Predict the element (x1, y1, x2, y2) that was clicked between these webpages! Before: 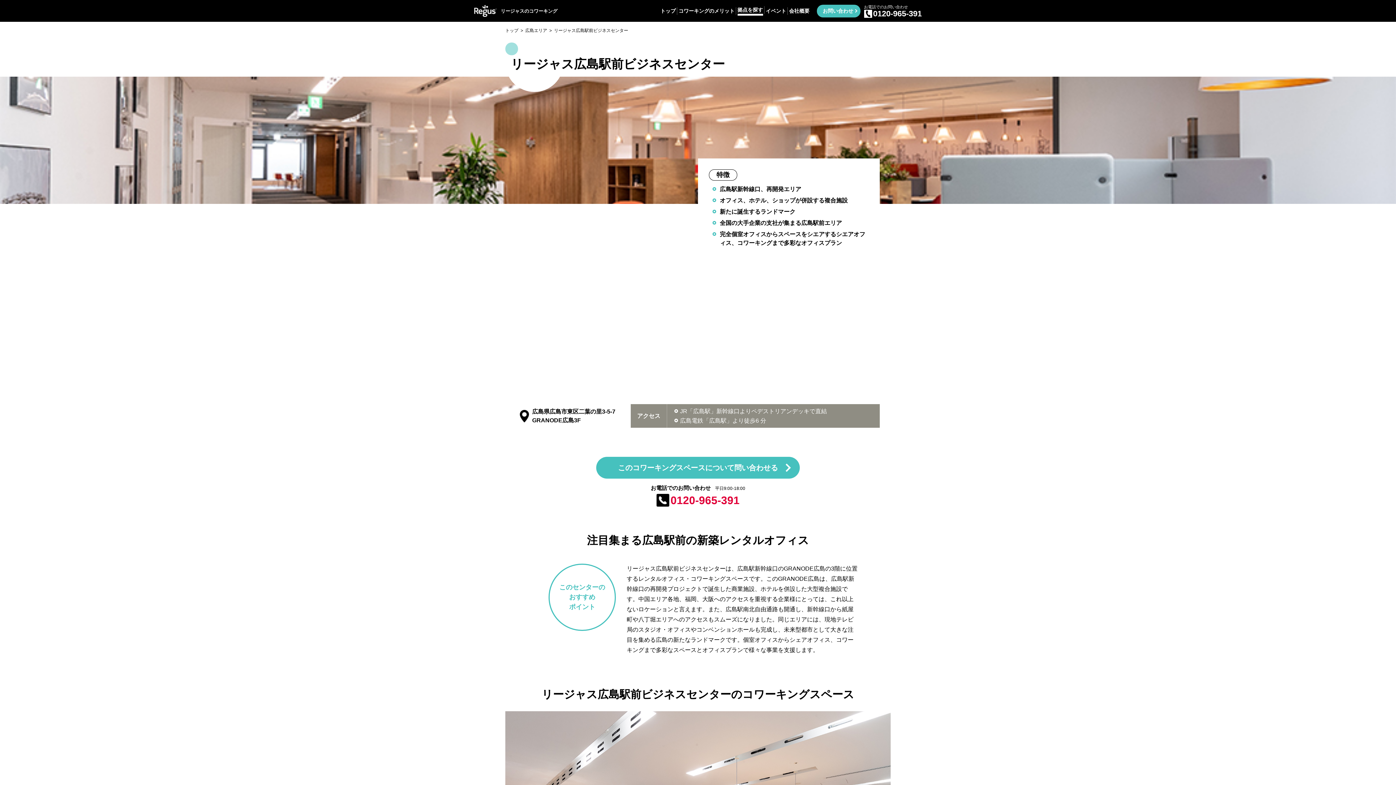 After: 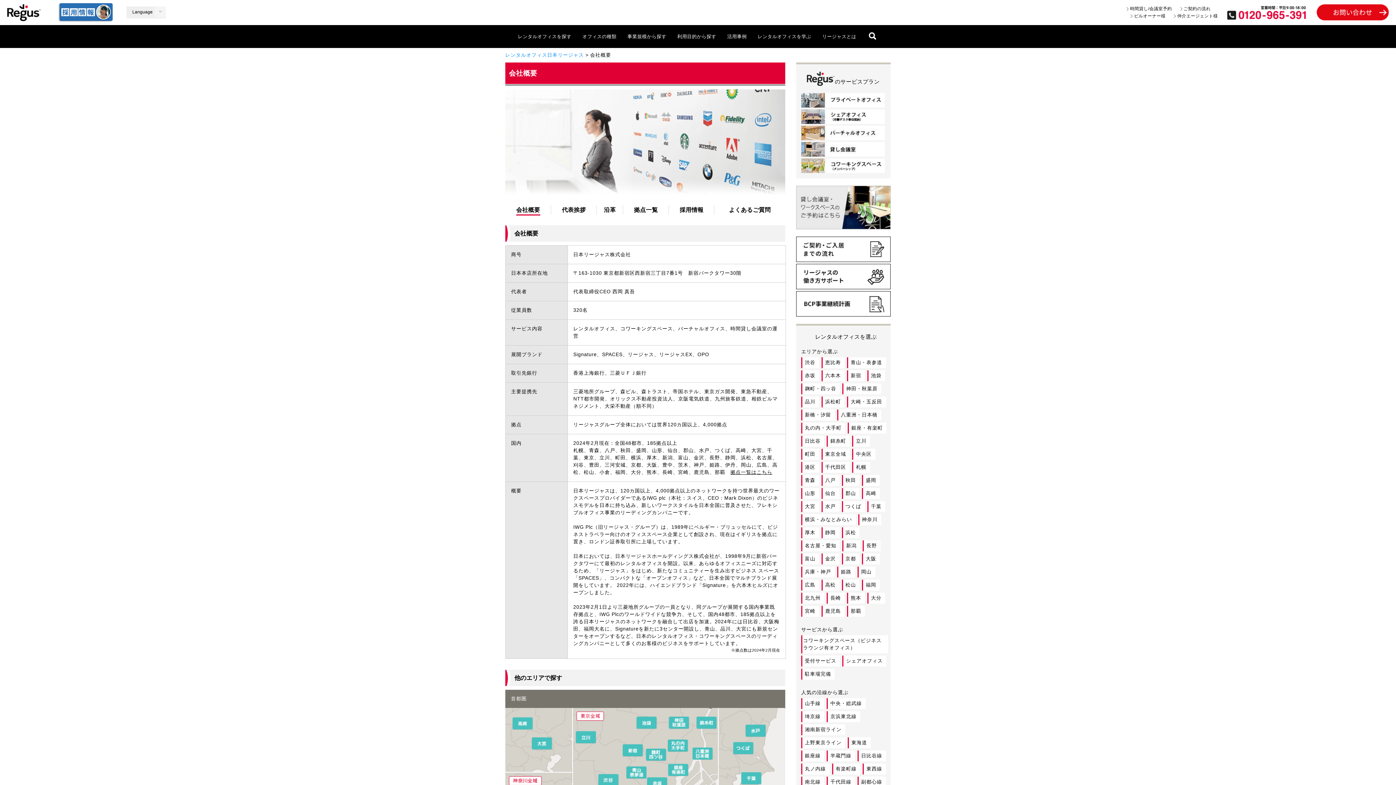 Action: label: 会社概要 bbox: (789, 7, 809, 14)